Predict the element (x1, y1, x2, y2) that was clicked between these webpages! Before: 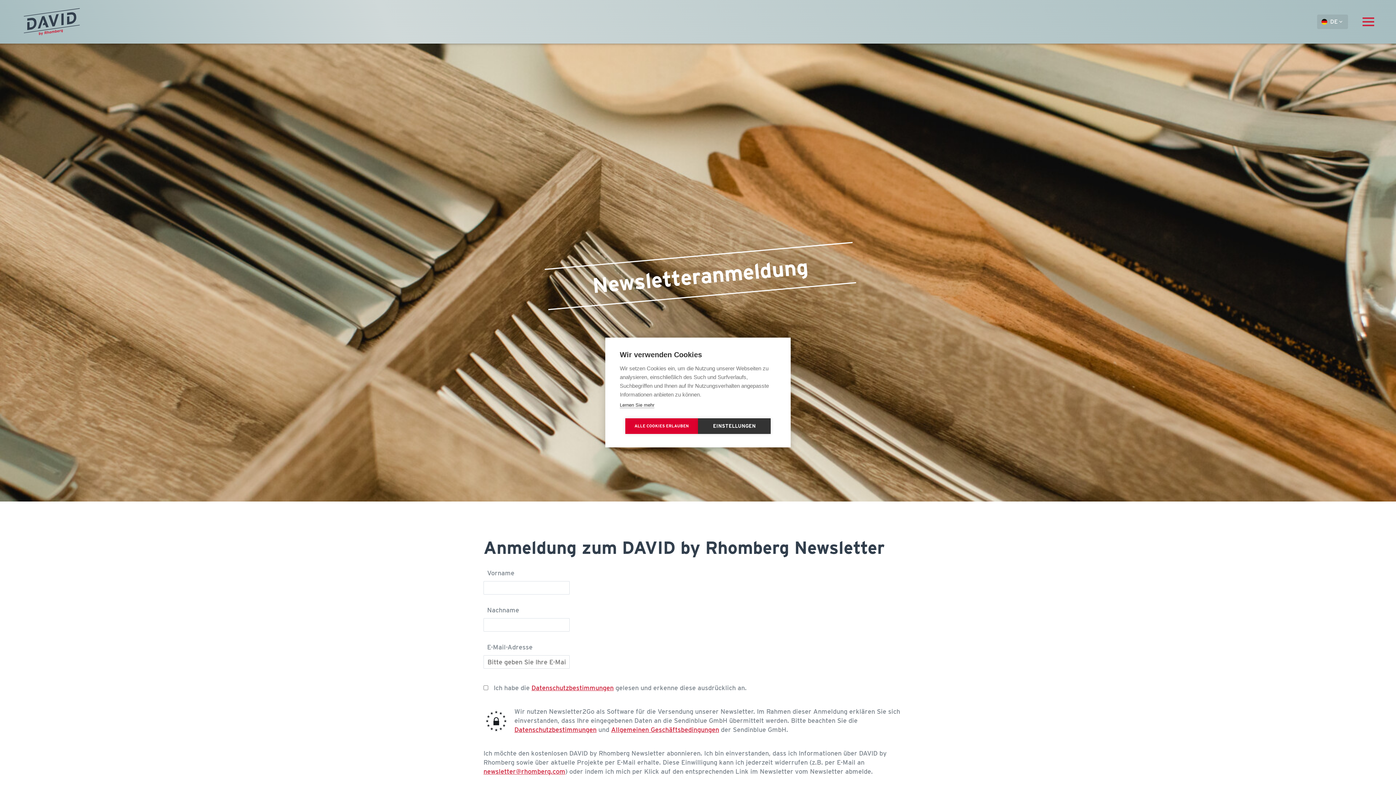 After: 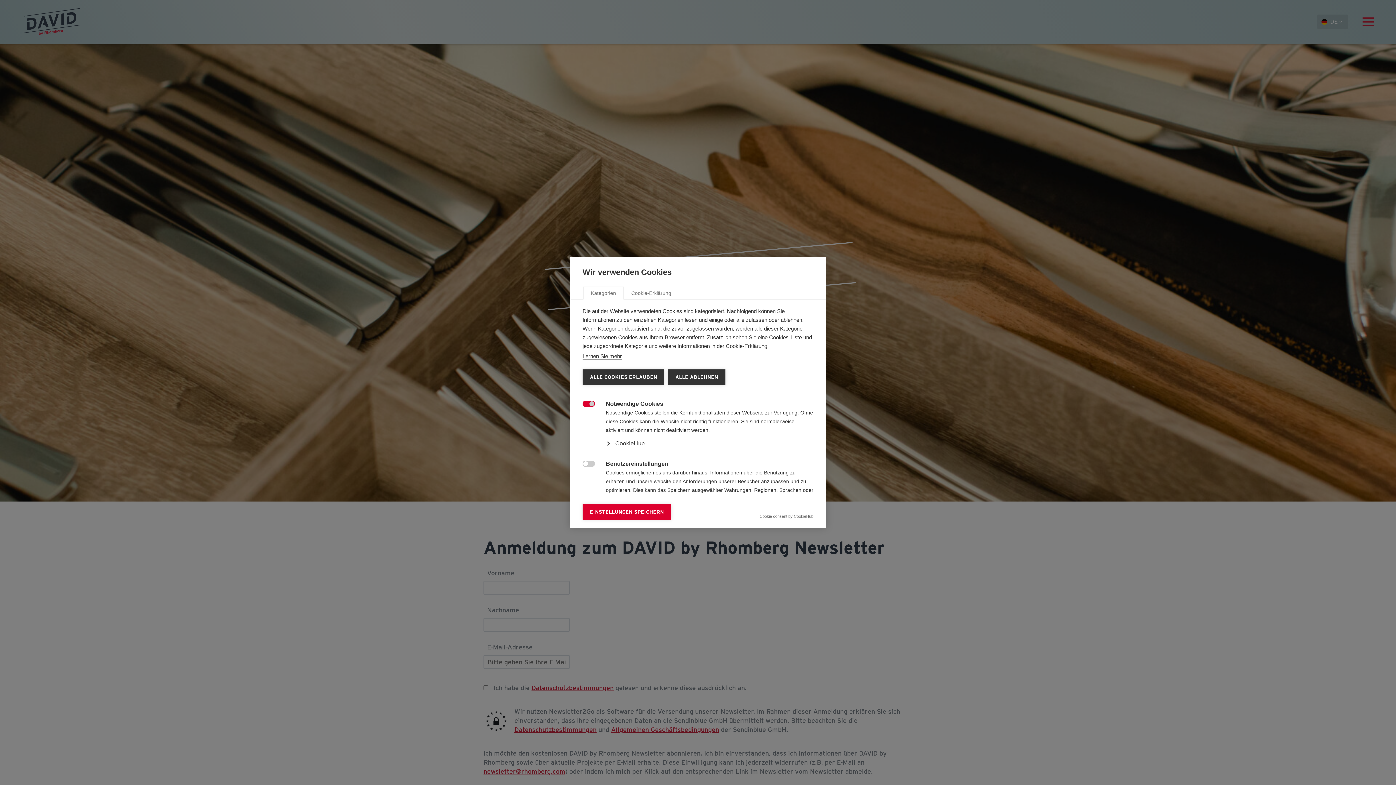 Action: bbox: (698, 418, 770, 434) label: EINSTELLUNGEN